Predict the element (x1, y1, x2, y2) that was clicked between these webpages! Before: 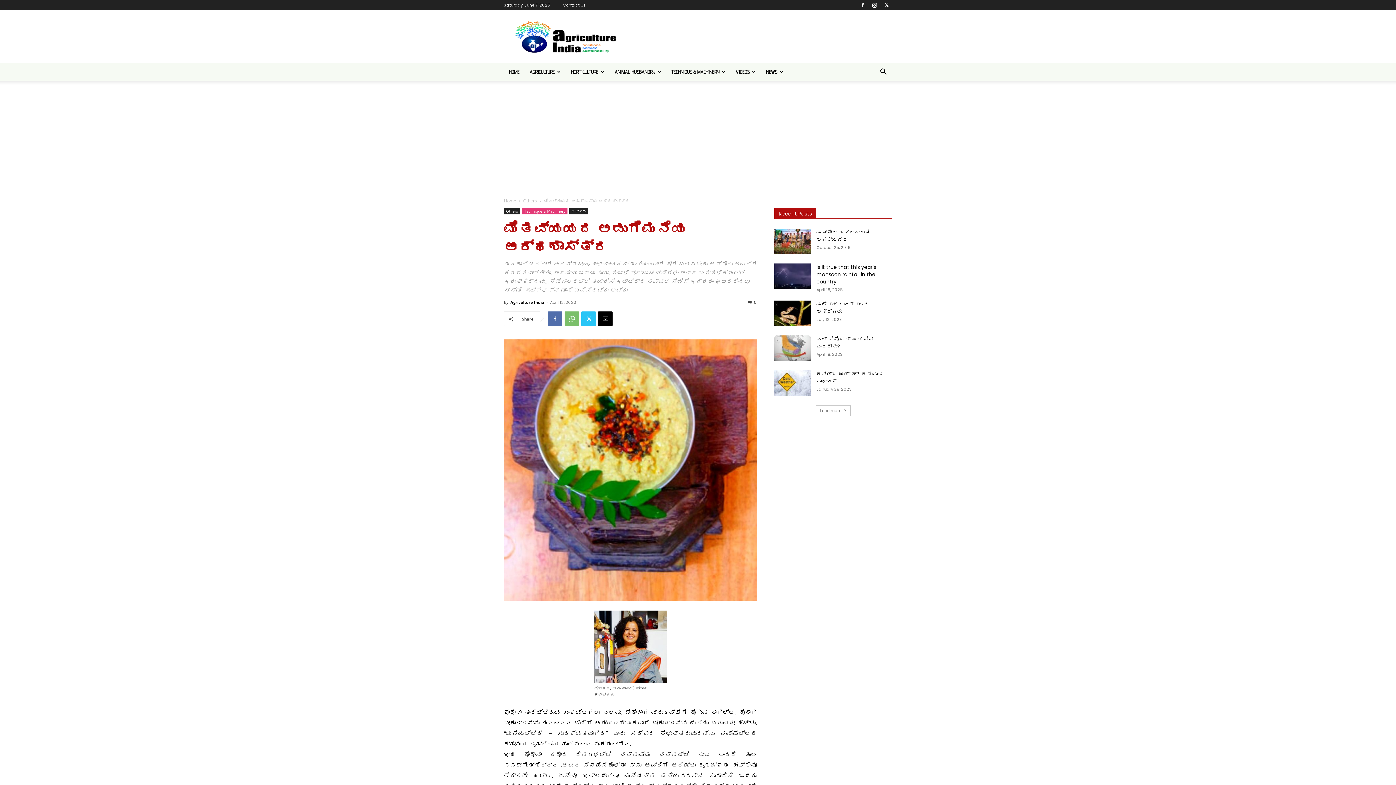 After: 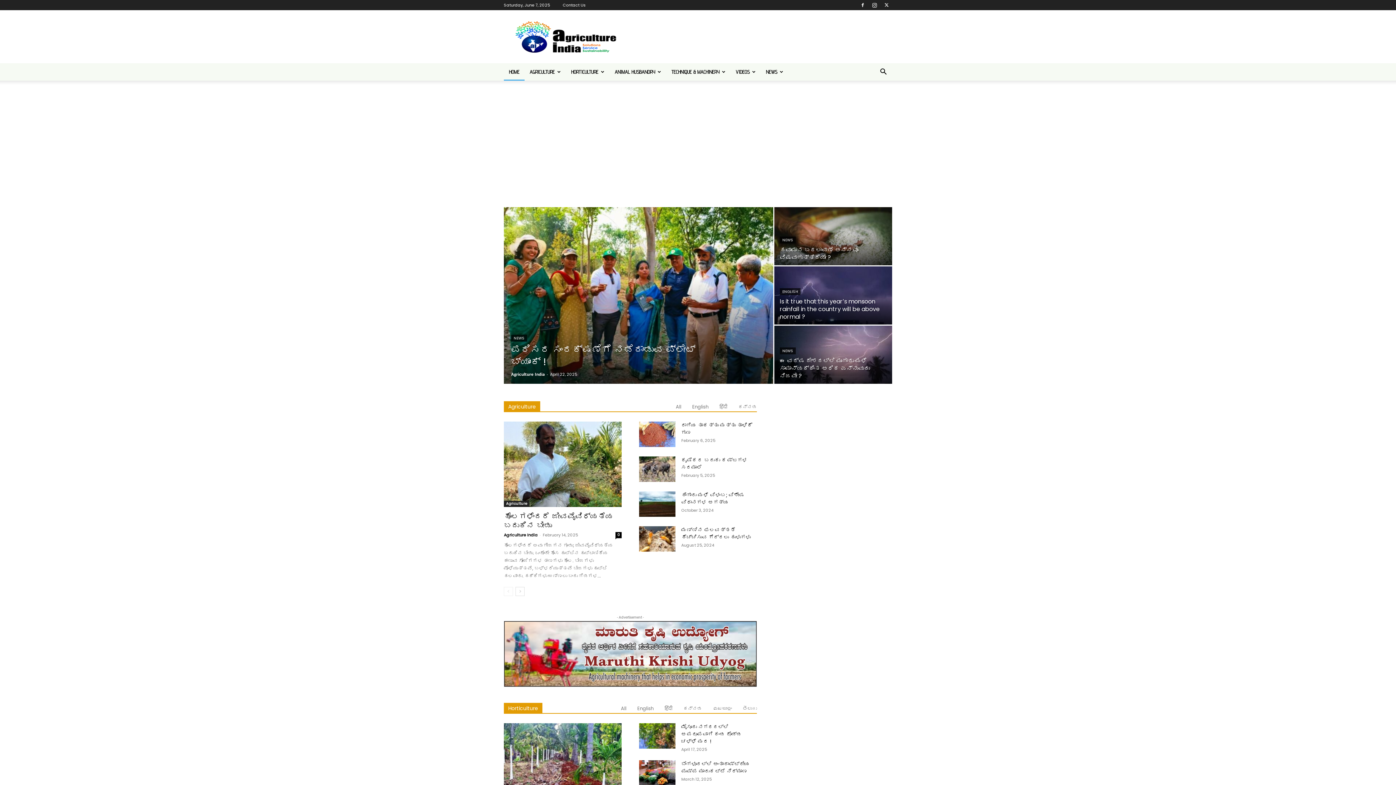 Action: label: Home bbox: (504, 197, 516, 204)